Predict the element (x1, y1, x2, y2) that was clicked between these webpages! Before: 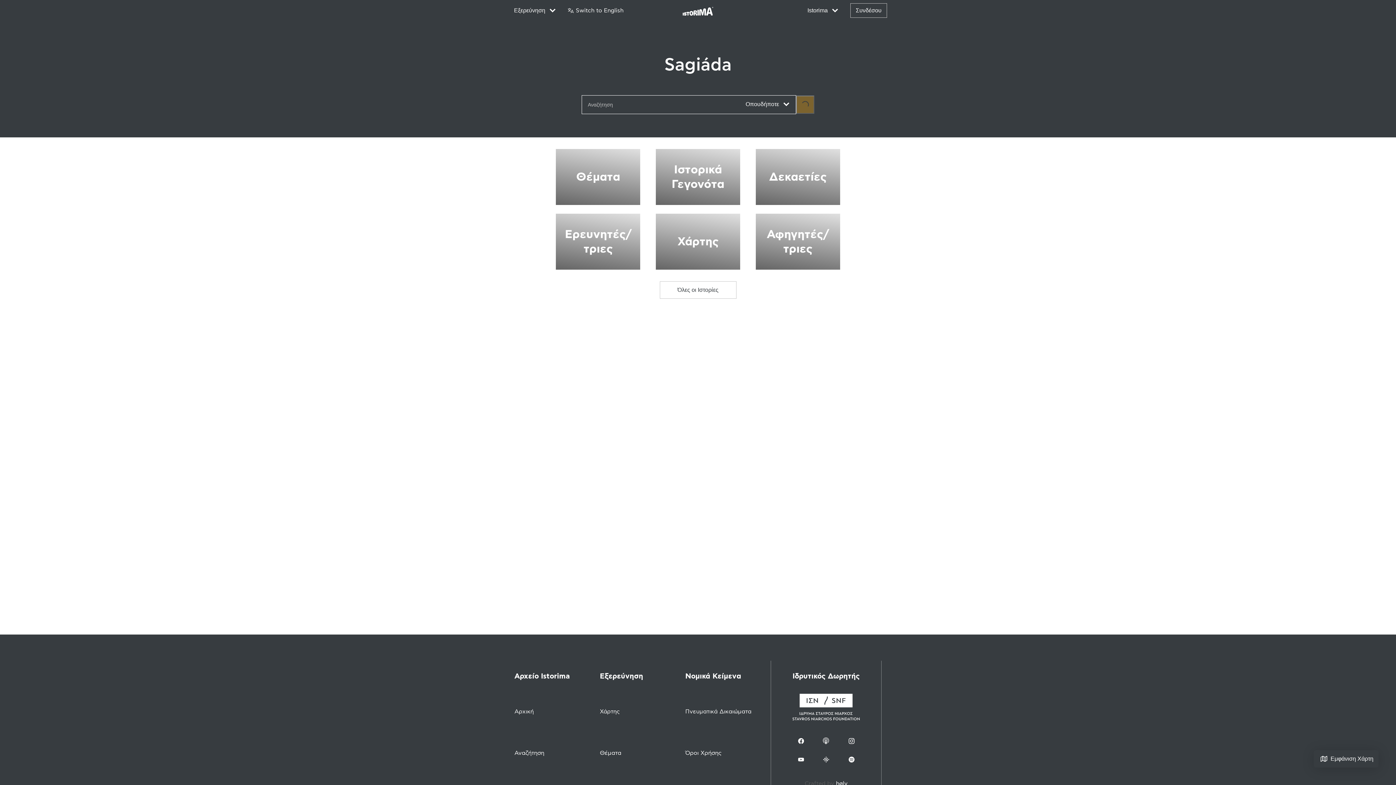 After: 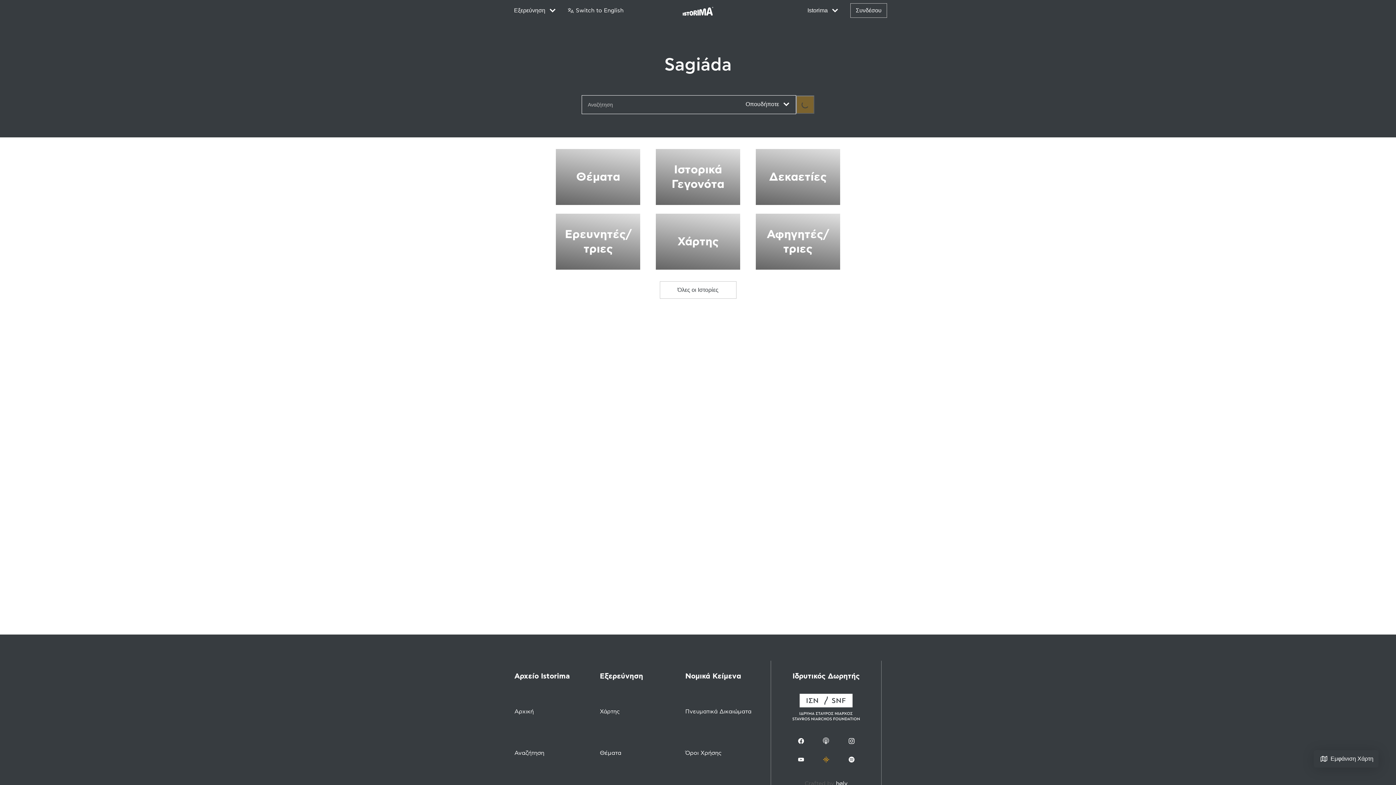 Action: bbox: (821, 754, 830, 764)